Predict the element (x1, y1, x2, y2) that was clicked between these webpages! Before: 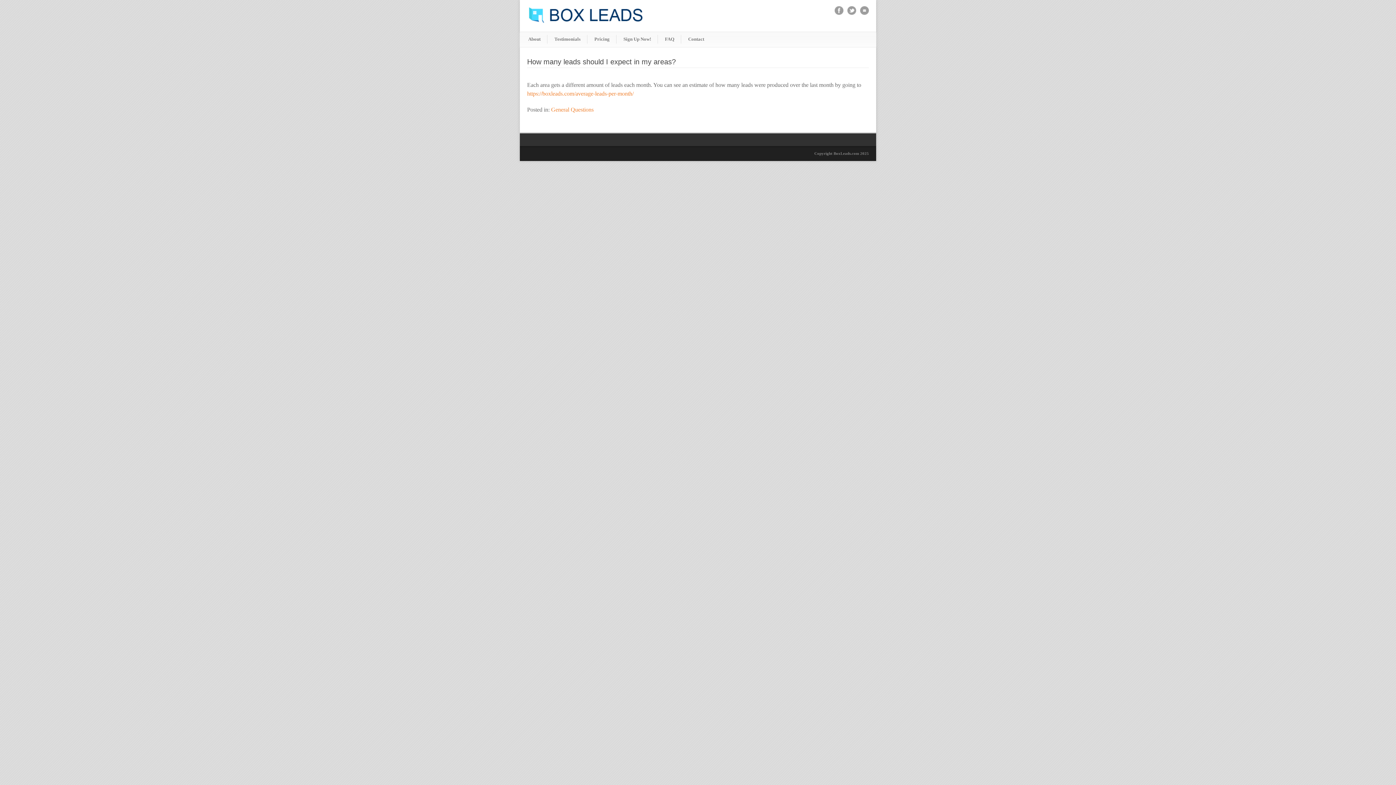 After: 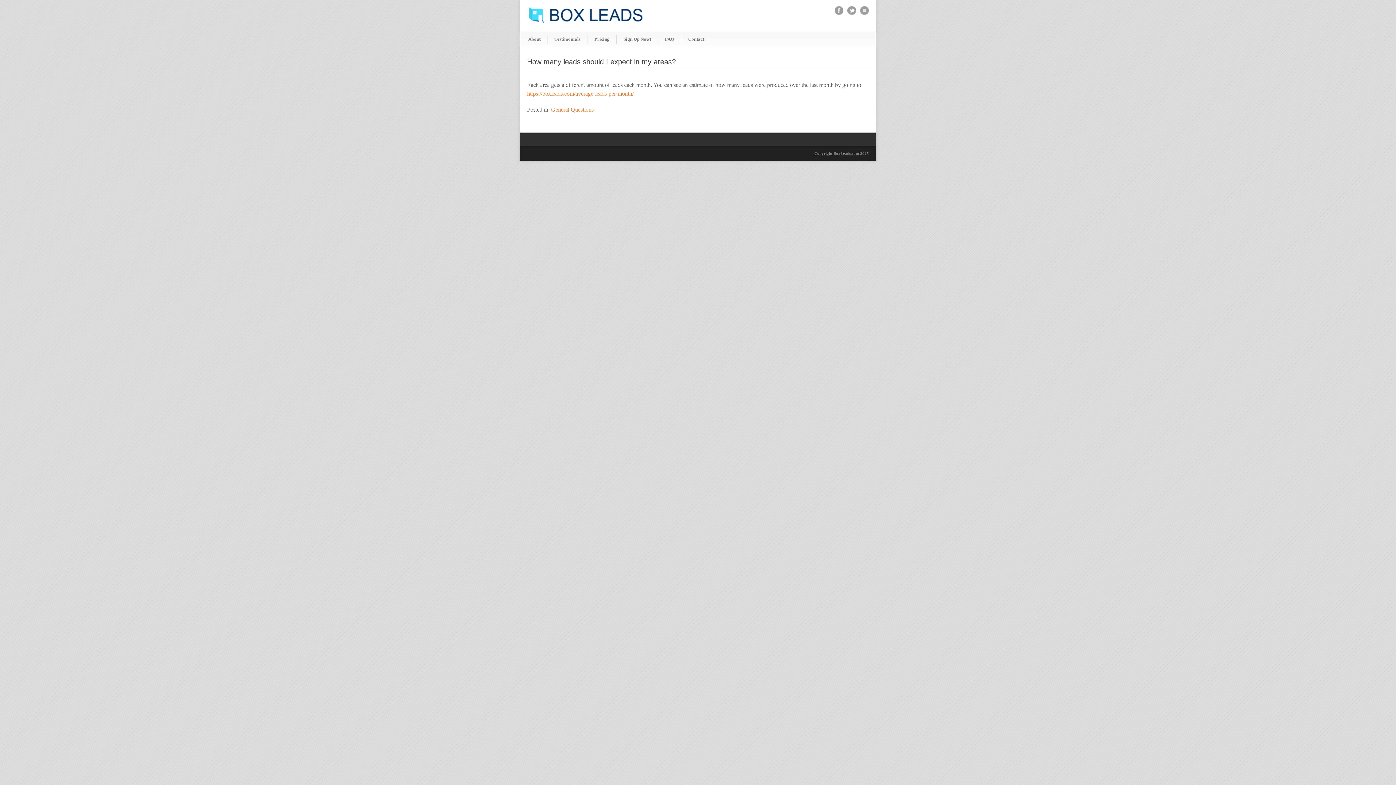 Action: bbox: (860, 6, 869, 14)